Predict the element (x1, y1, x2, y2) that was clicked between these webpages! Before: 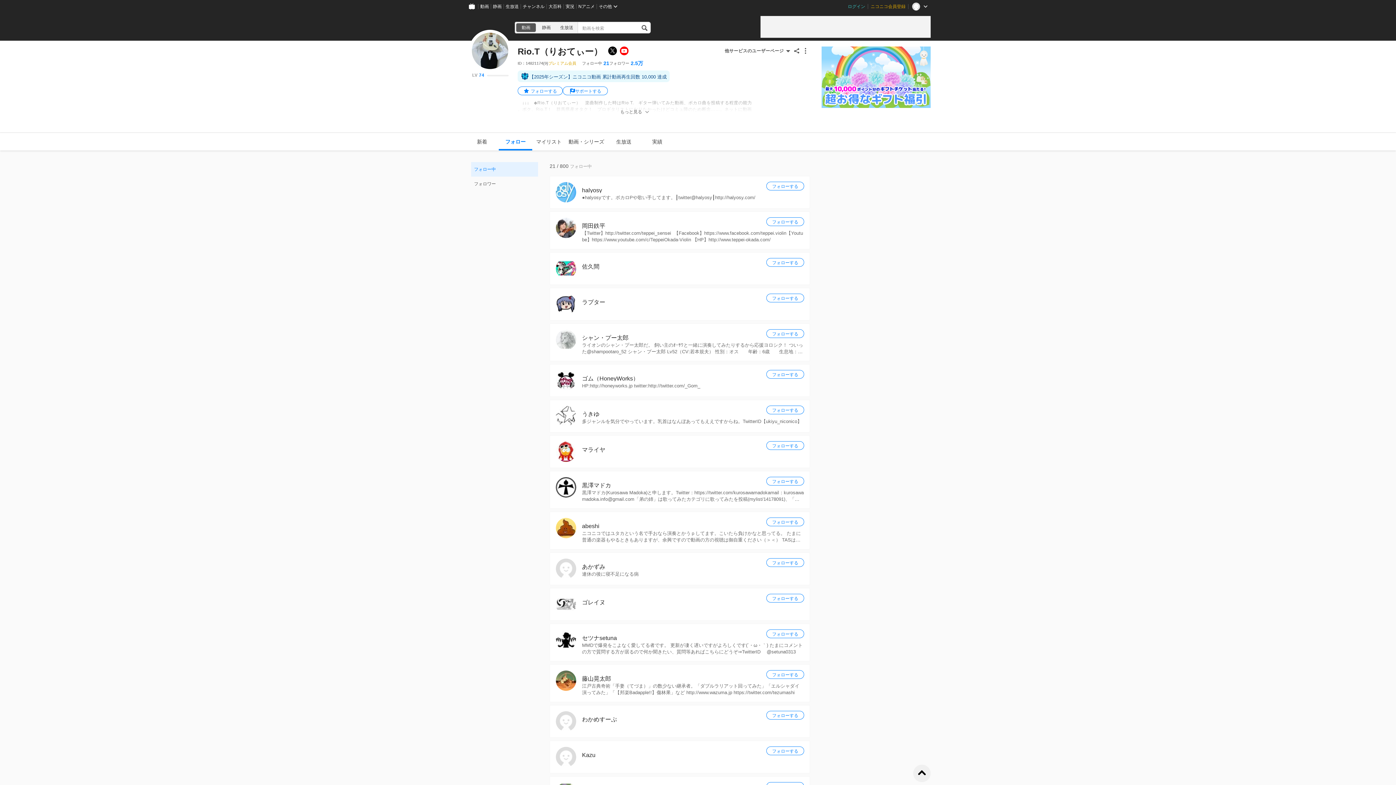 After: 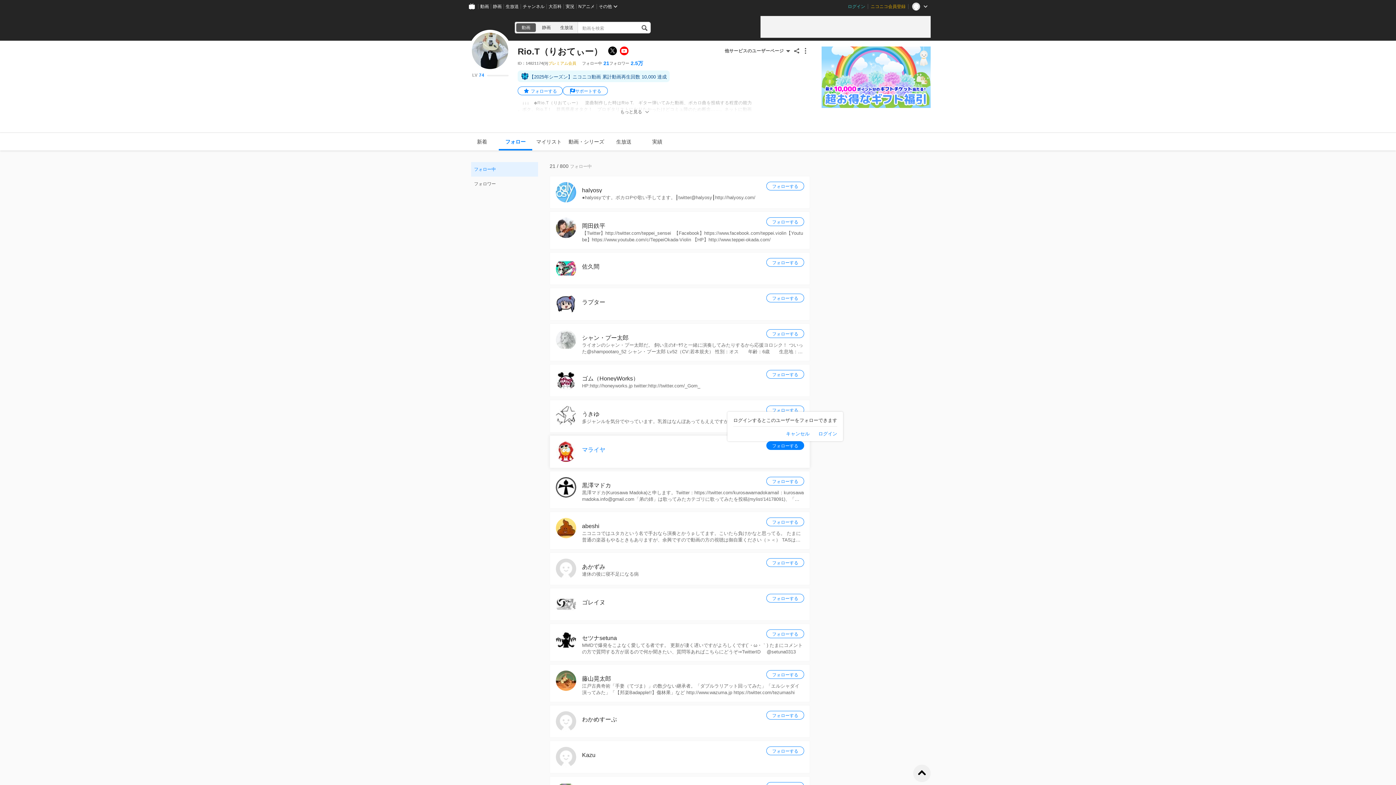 Action: label: フォローする bbox: (766, 441, 804, 450)